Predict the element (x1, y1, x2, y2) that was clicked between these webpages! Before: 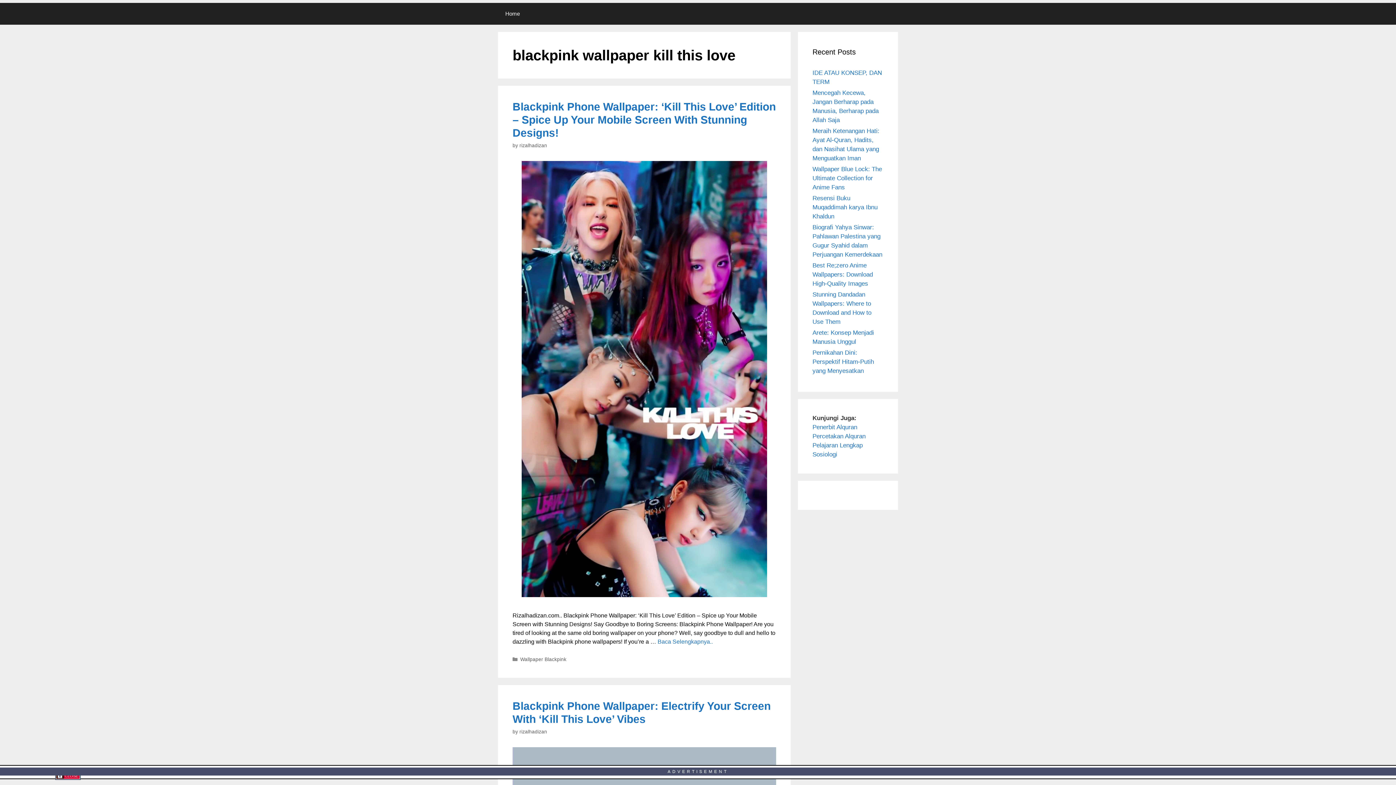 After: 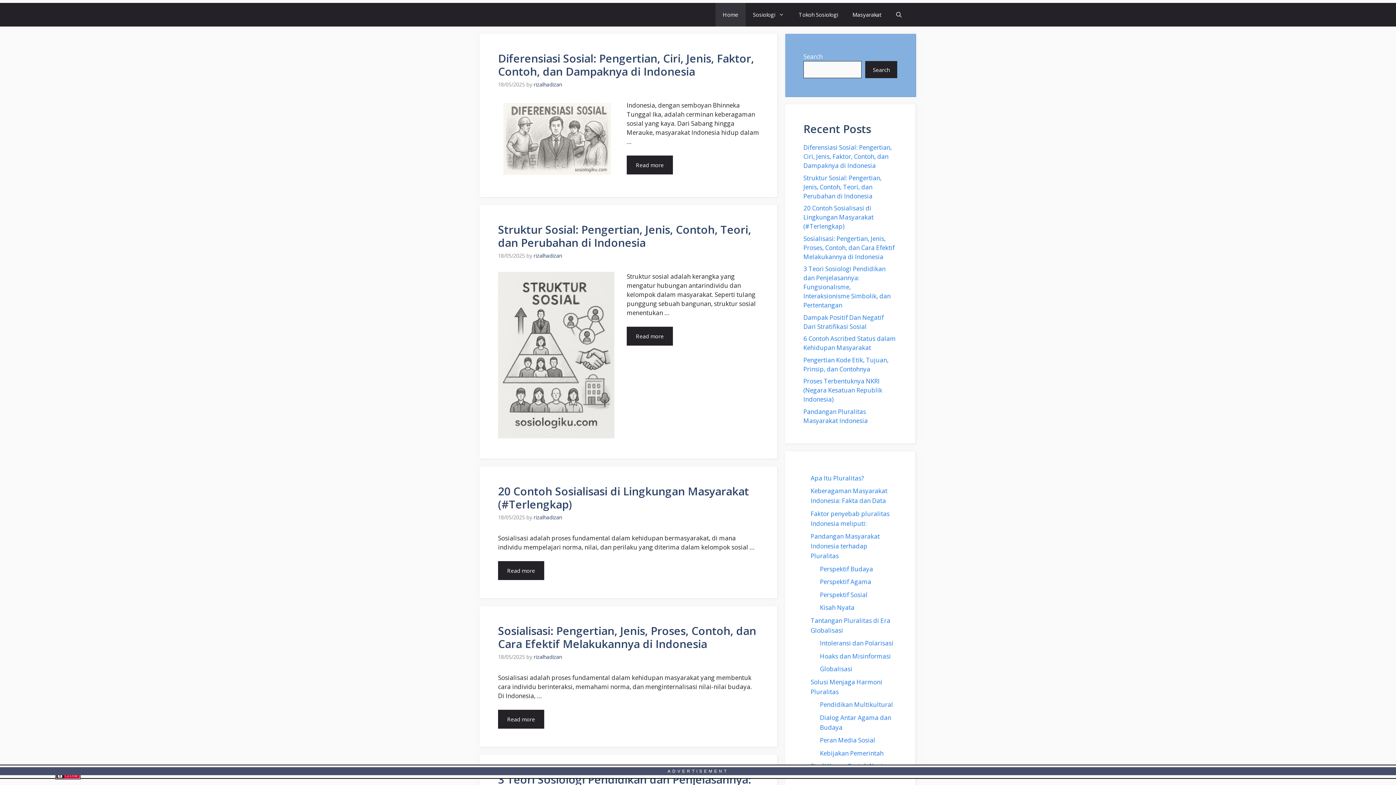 Action: label: Sosiologi bbox: (812, 451, 837, 458)